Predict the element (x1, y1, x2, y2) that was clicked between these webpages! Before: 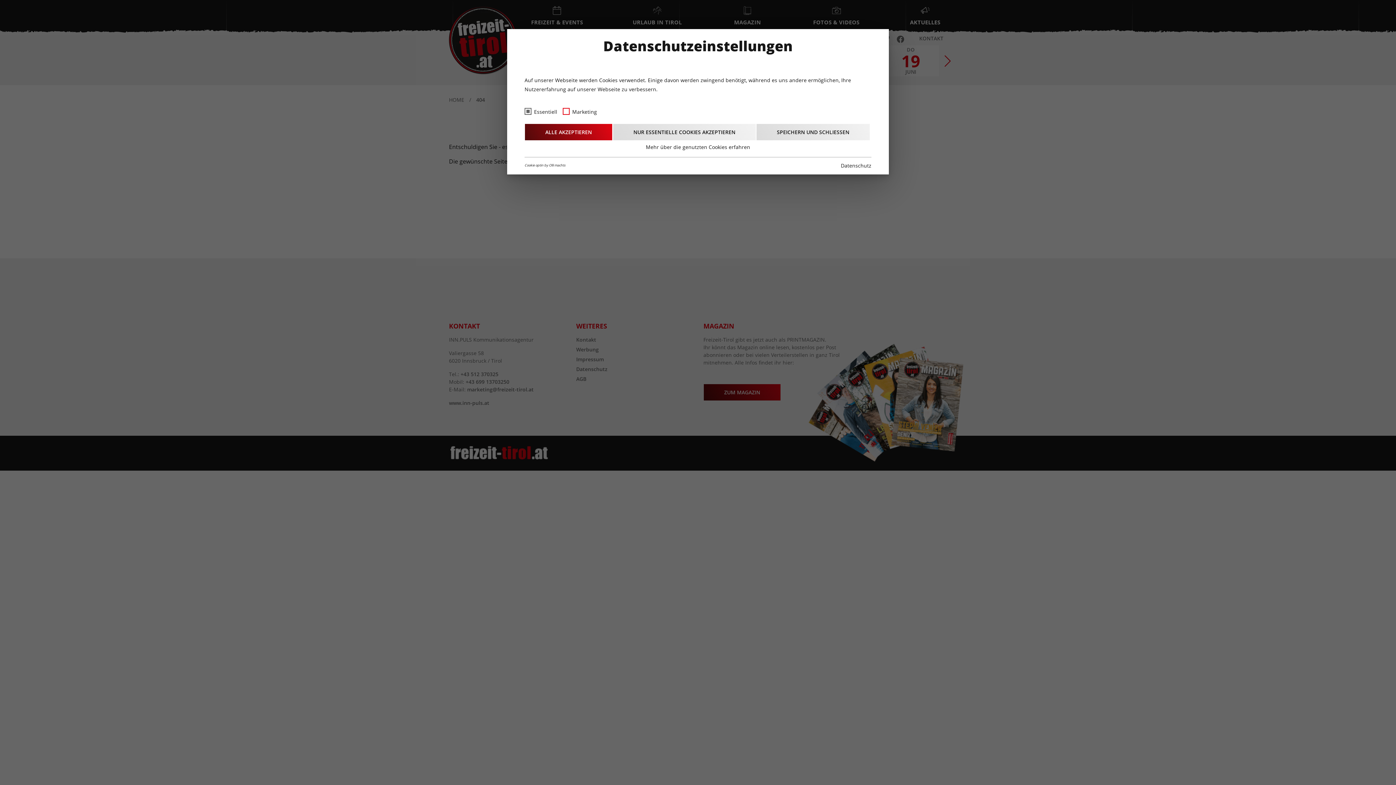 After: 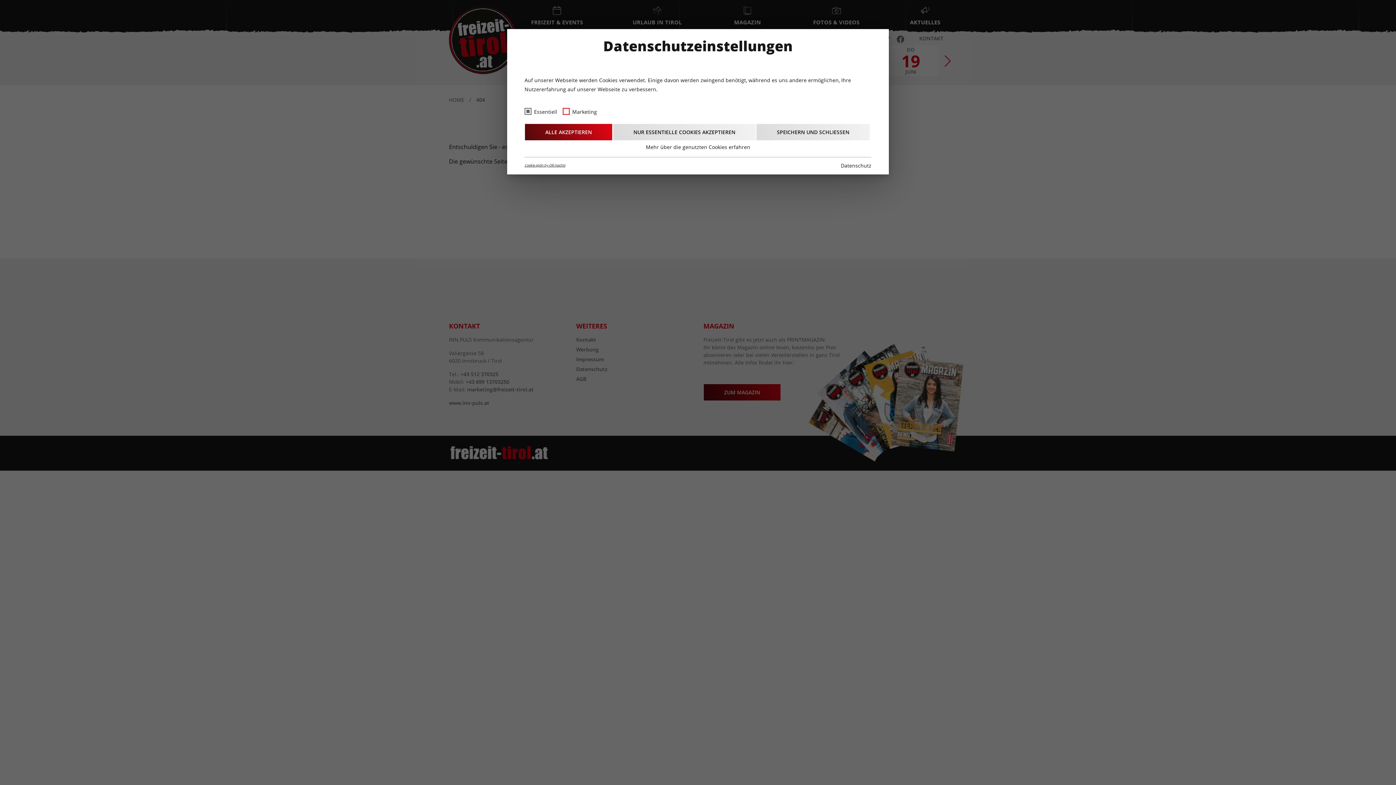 Action: label: Cookie optin by Olli machts bbox: (524, 162, 565, 168)